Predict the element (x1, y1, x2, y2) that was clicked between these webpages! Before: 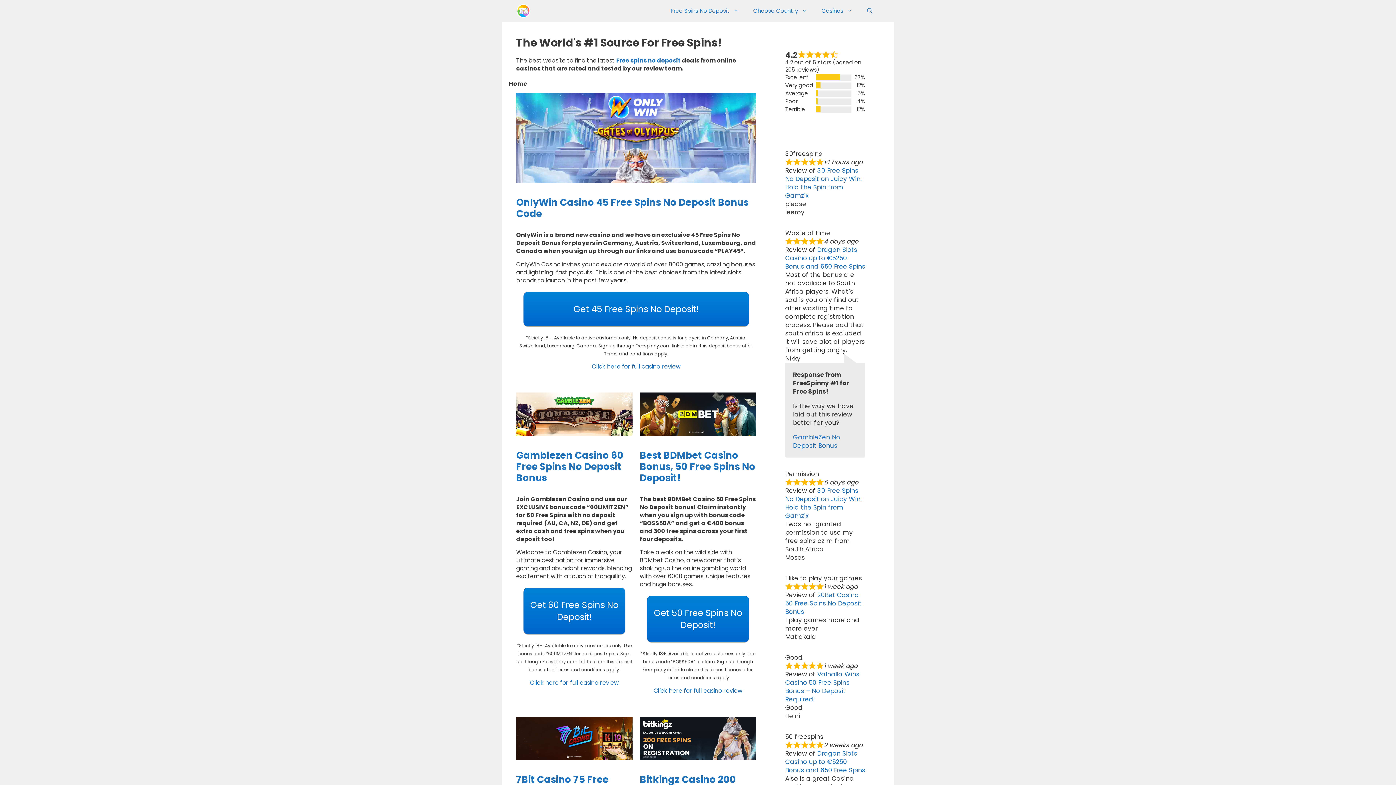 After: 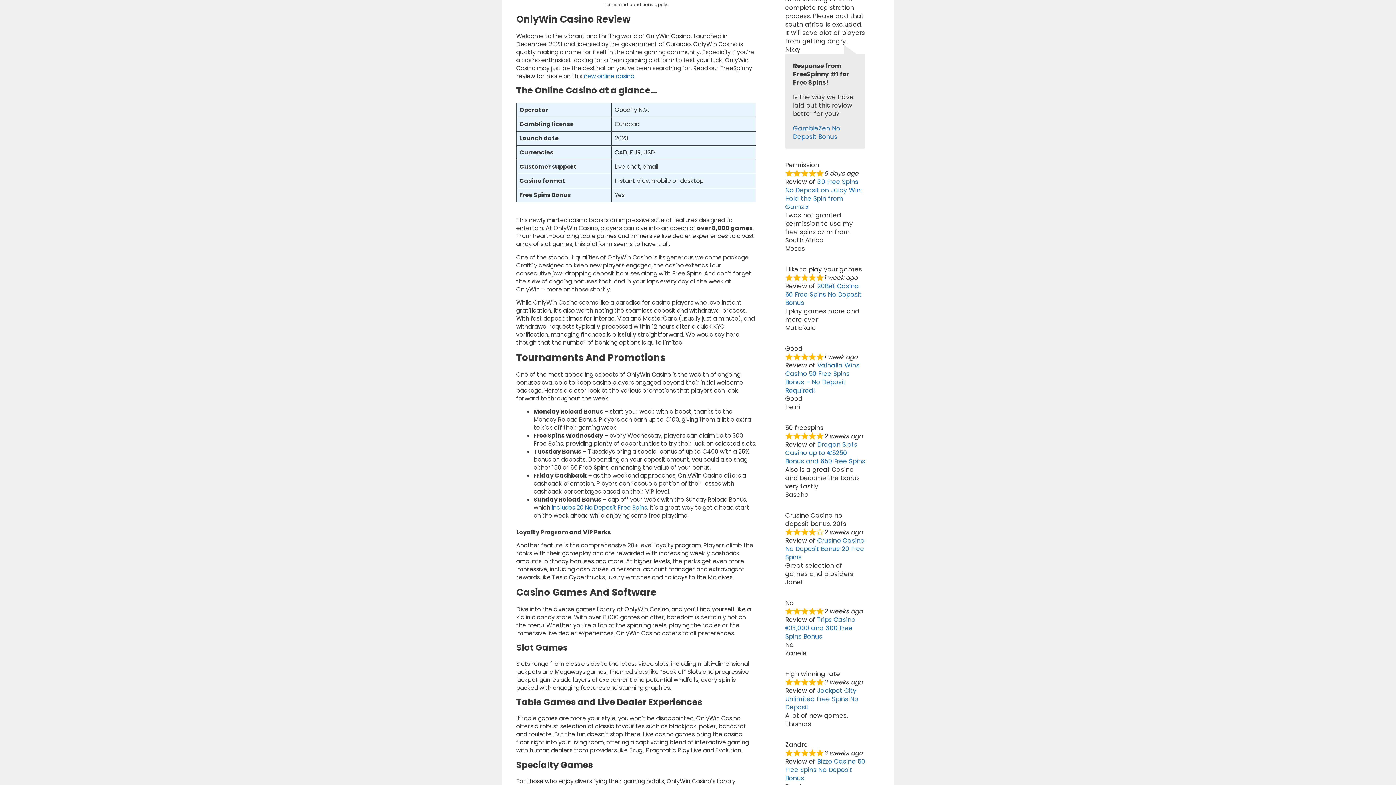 Action: bbox: (592, 362, 680, 370) label: Read more about OnlyWin Casino 45 Free Spins No Deposit Bonus Code